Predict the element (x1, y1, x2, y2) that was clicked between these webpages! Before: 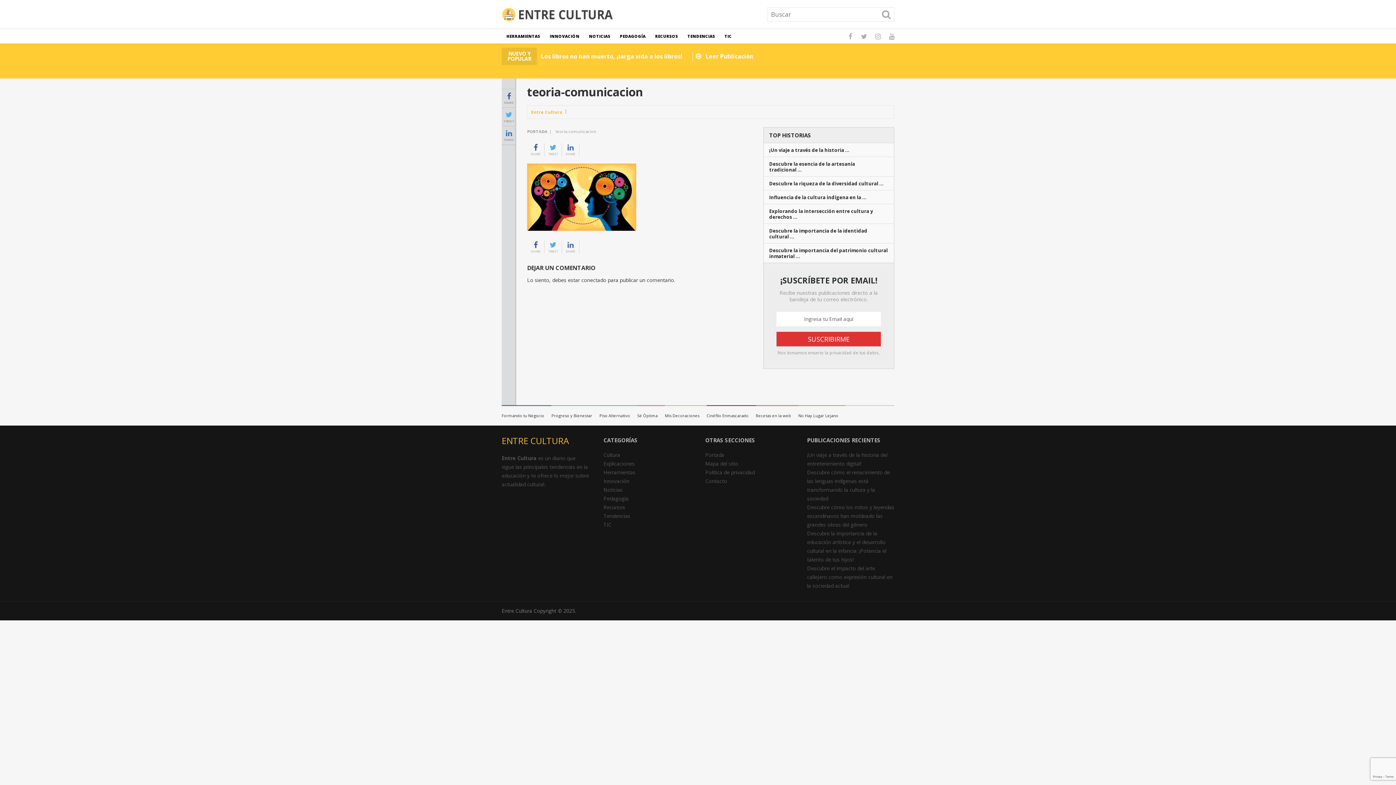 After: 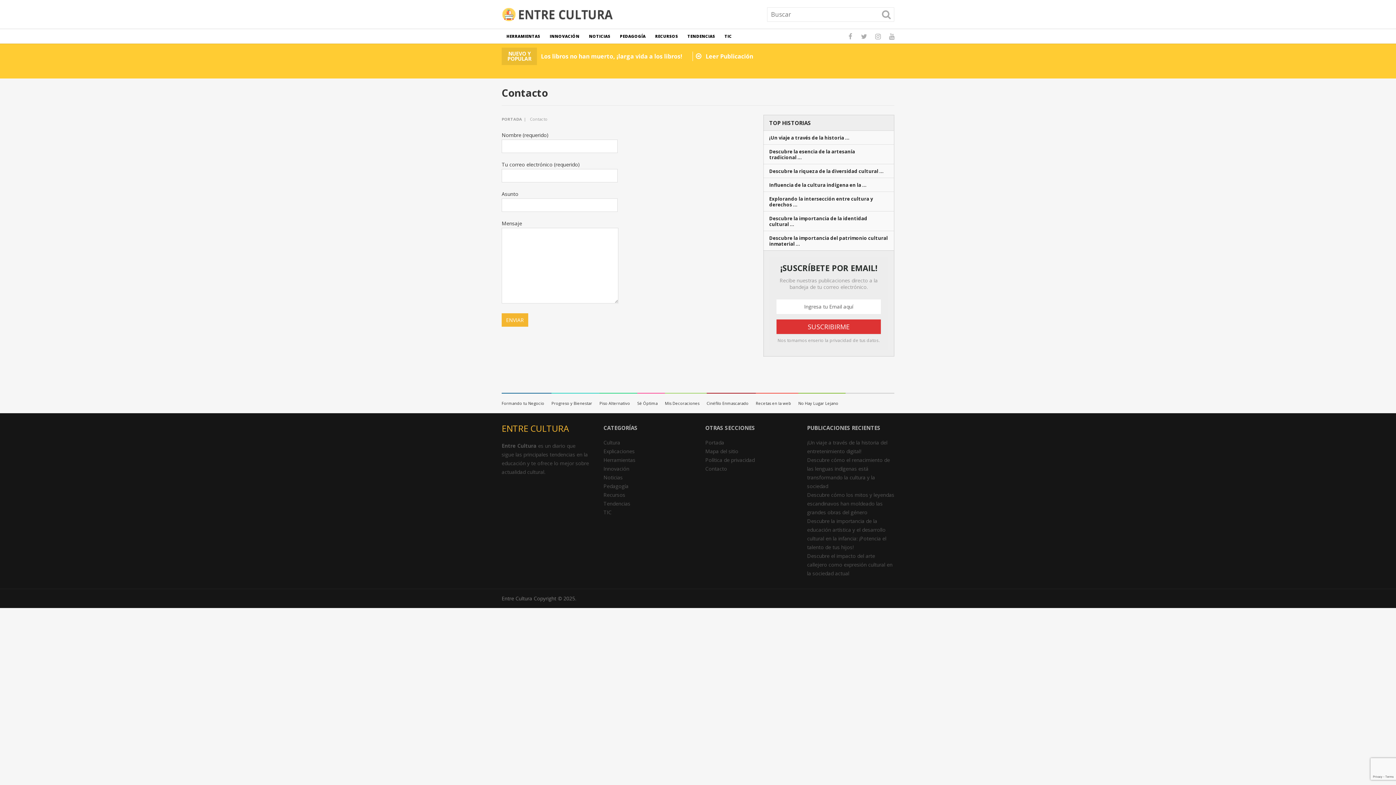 Action: label: Contacto bbox: (705, 477, 727, 484)